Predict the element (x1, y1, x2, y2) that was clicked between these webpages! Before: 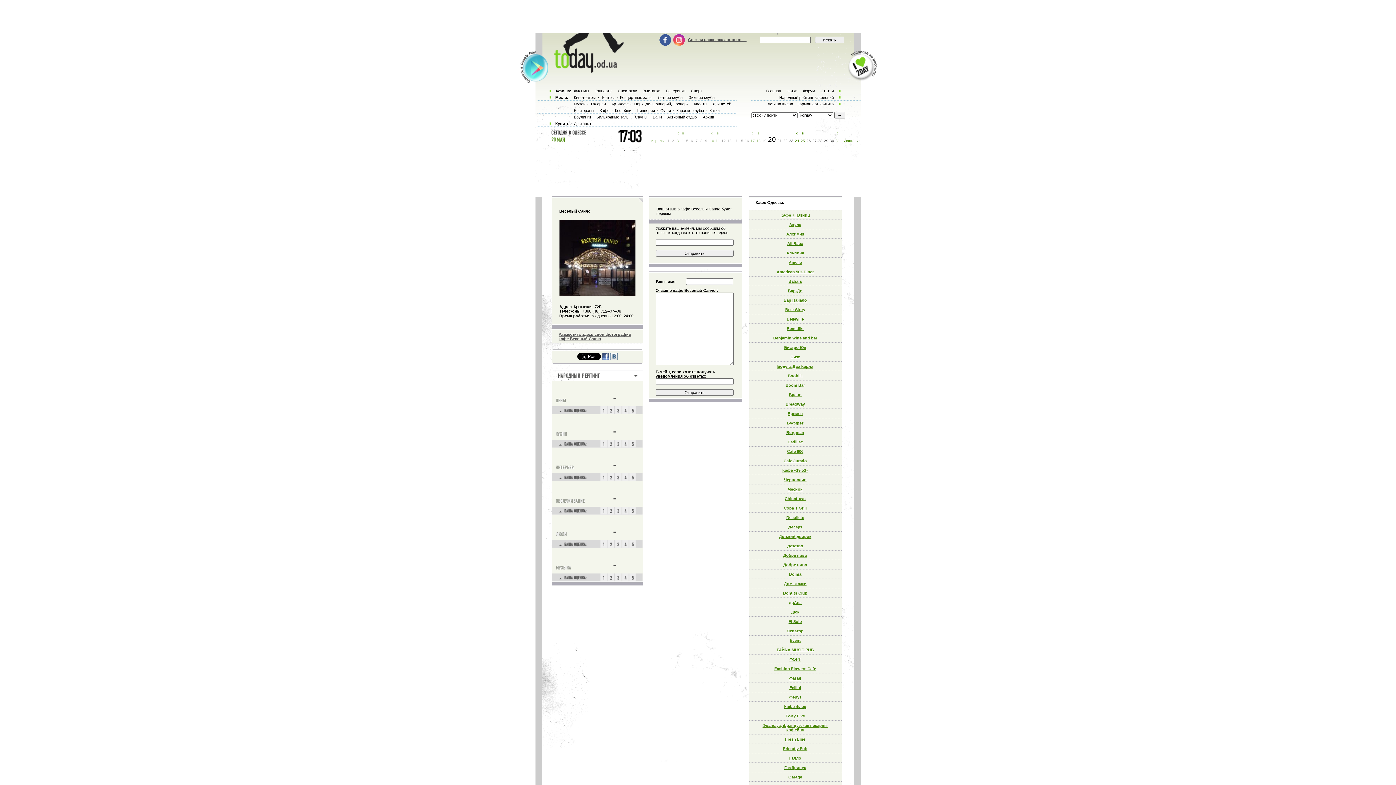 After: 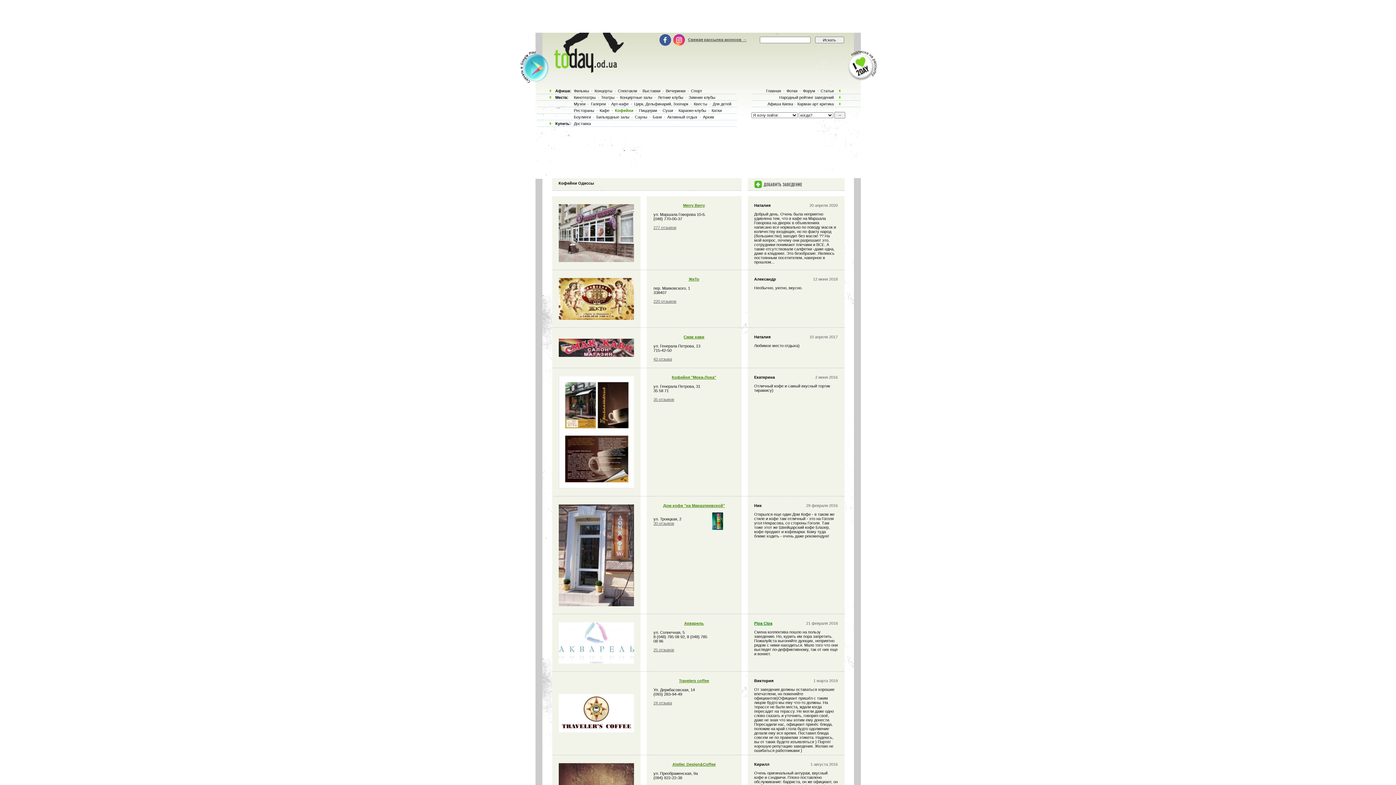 Action: bbox: (614, 108, 632, 112) label: Кофейни